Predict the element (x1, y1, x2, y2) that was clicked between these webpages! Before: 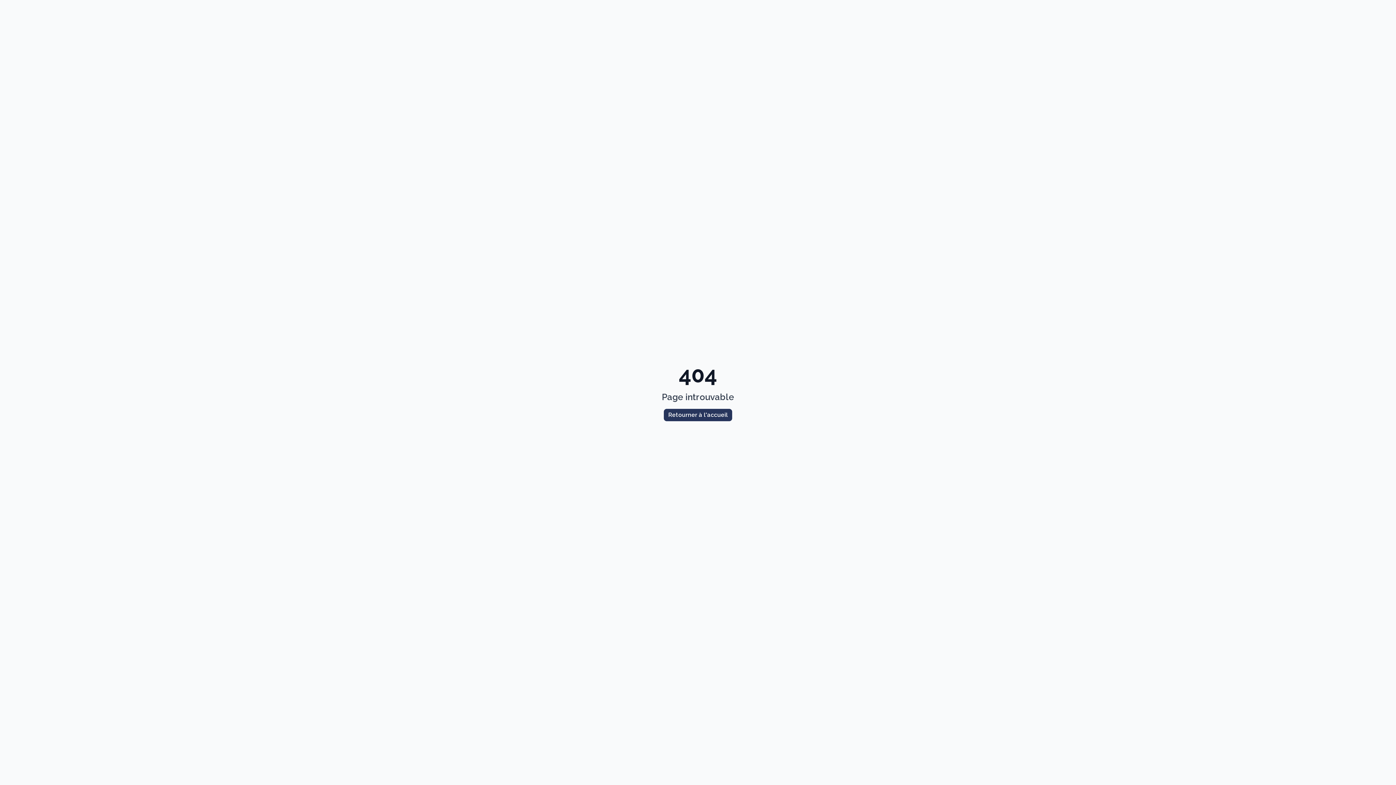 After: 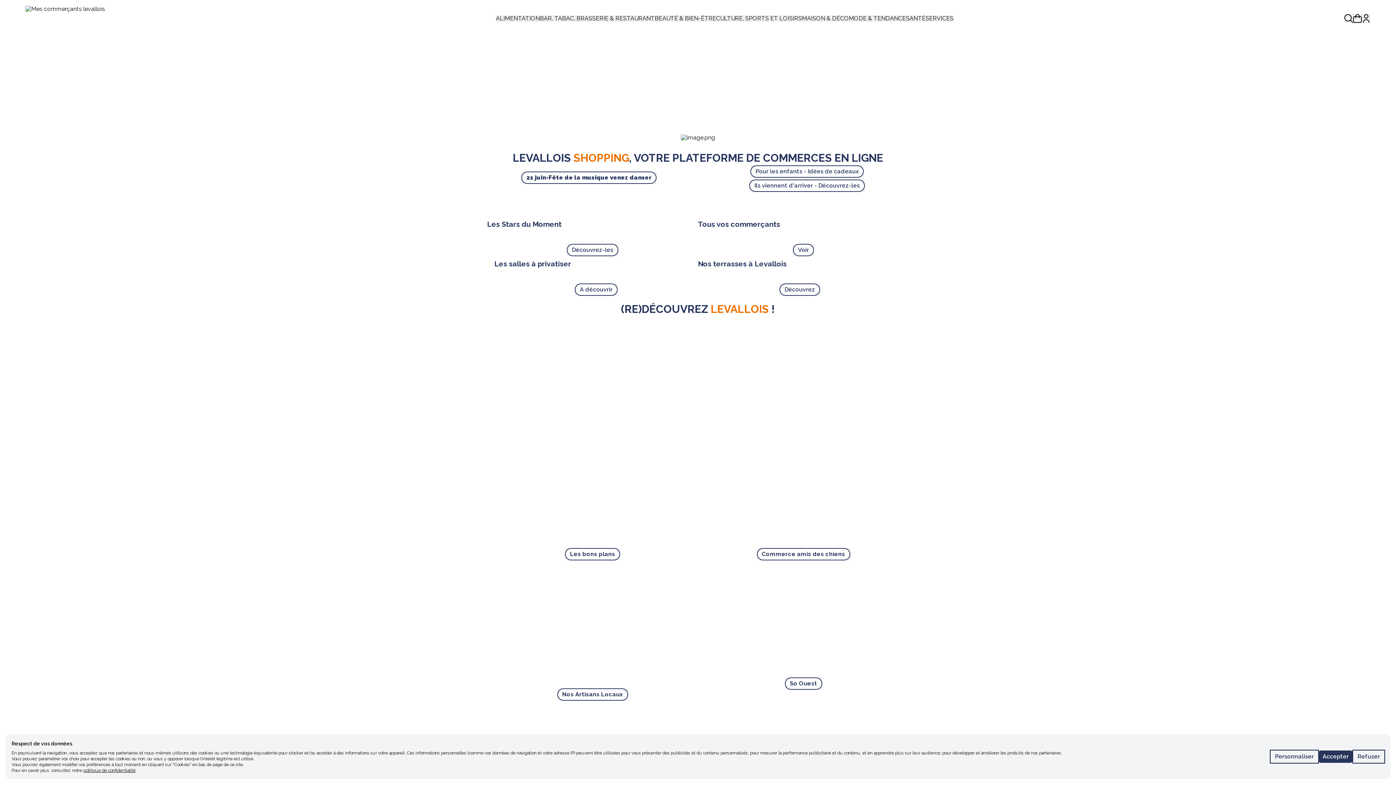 Action: bbox: (664, 409, 732, 421) label: Retourner à l'accueil